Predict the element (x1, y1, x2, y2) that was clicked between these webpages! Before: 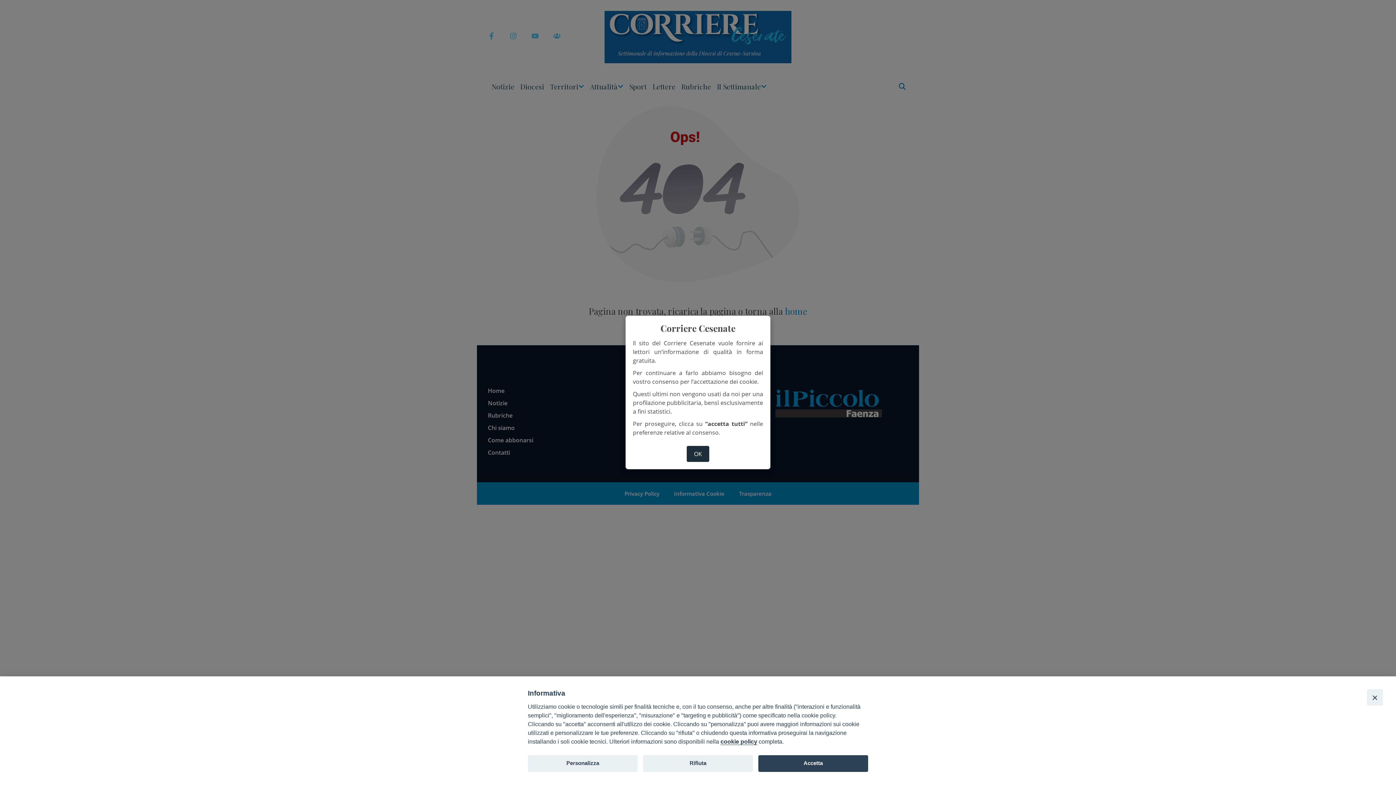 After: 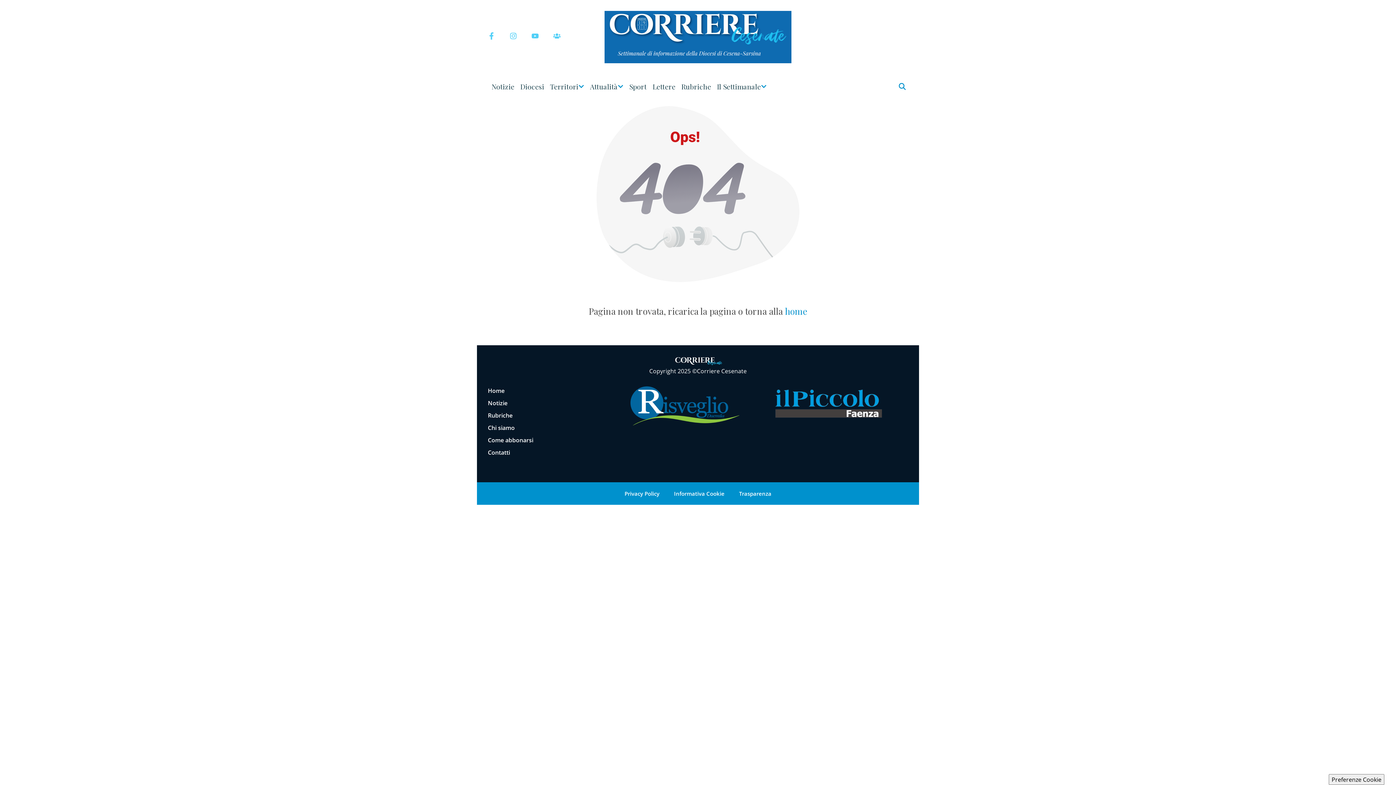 Action: label: Accetta bbox: (758, 755, 868, 772)